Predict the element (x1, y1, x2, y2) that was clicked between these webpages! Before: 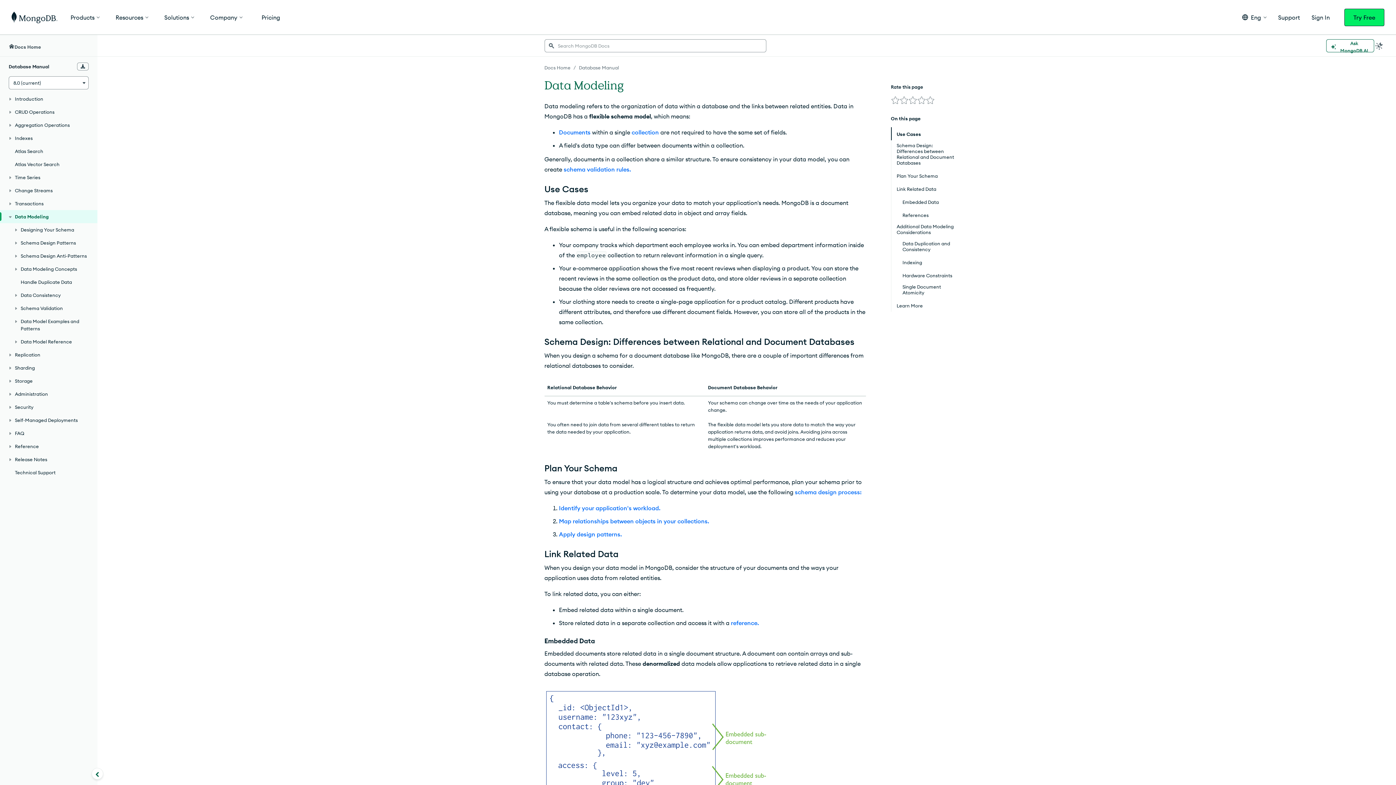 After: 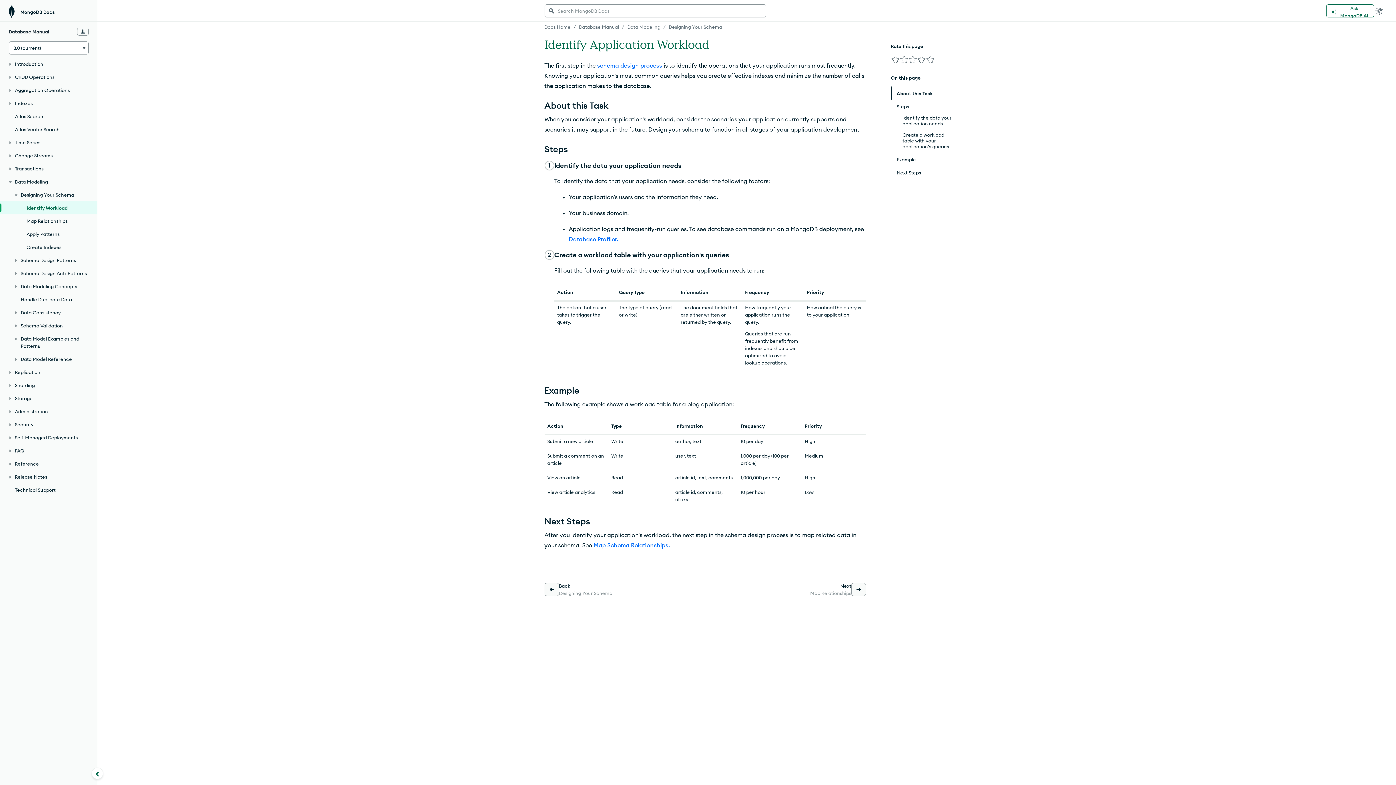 Action: label: Identify your application's workload. bbox: (559, 504, 660, 511)